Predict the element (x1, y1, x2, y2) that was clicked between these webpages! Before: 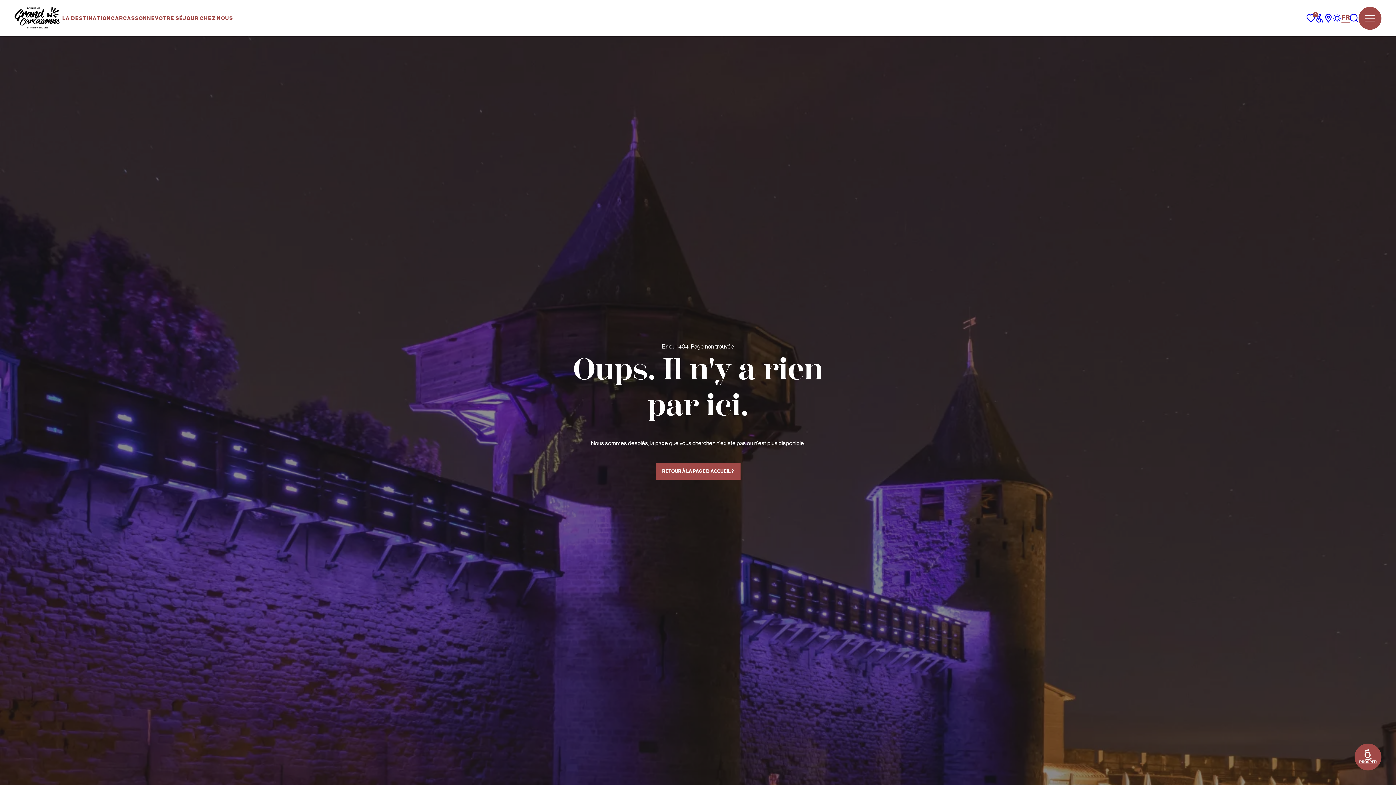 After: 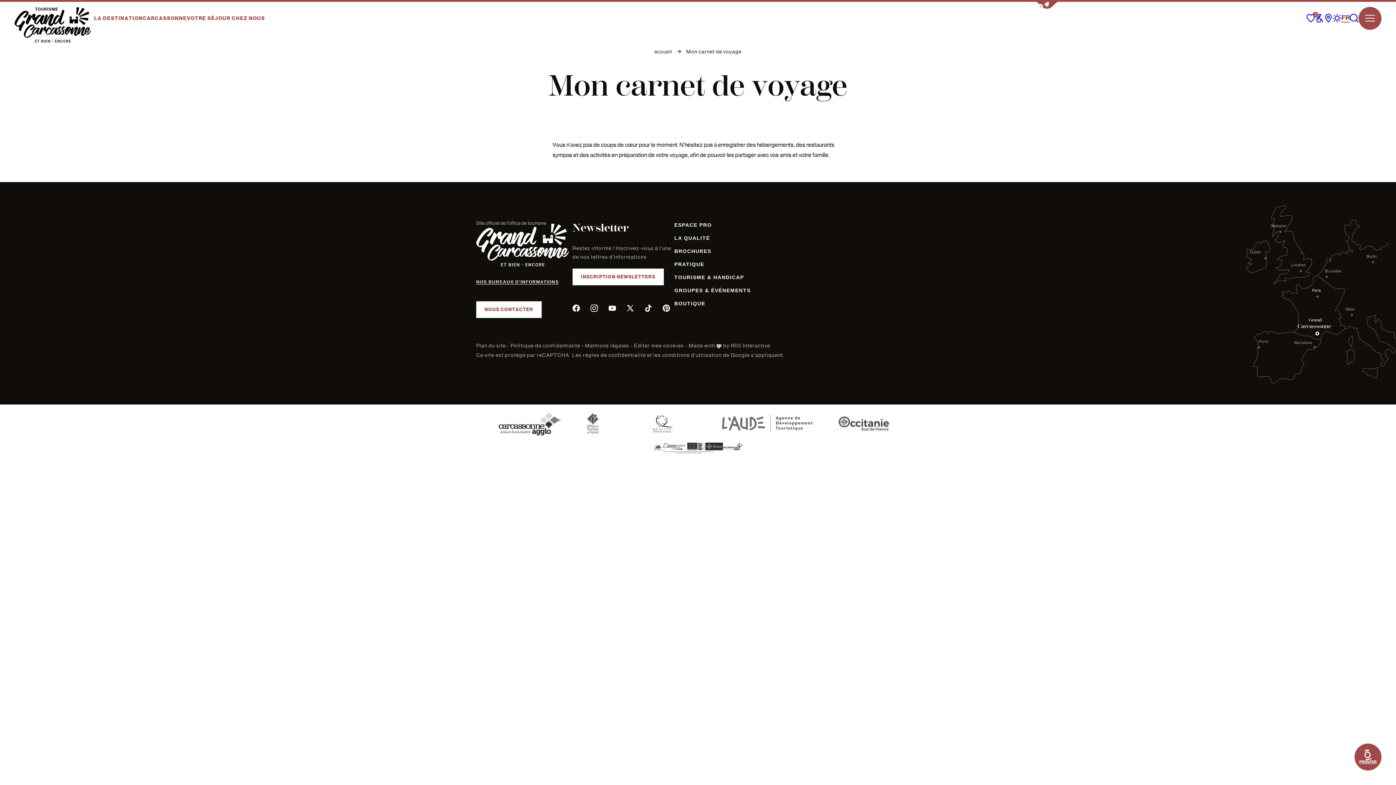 Action: bbox: (1306, 10, 1315, 25) label: Mes favoris
0